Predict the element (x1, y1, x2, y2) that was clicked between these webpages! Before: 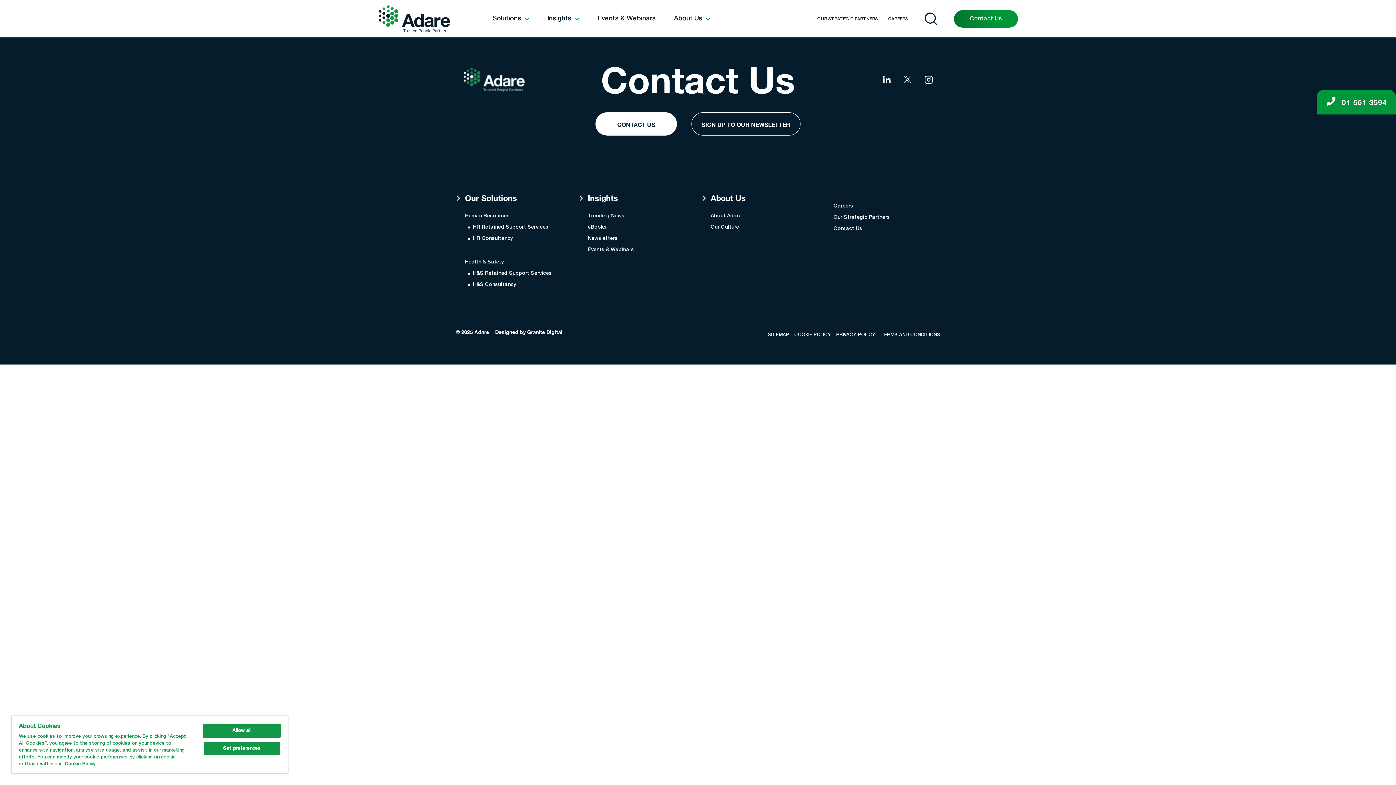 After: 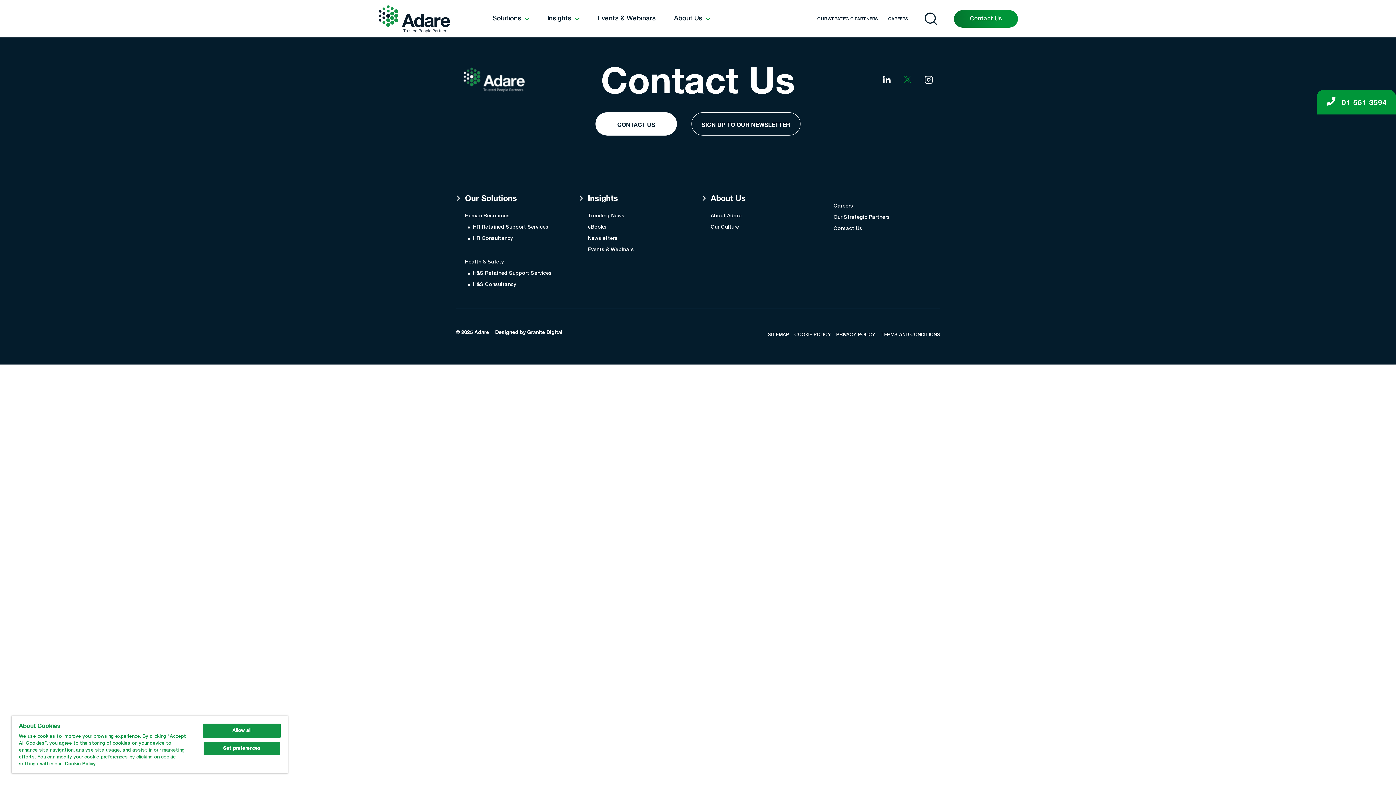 Action: bbox: (904, 75, 911, 83)